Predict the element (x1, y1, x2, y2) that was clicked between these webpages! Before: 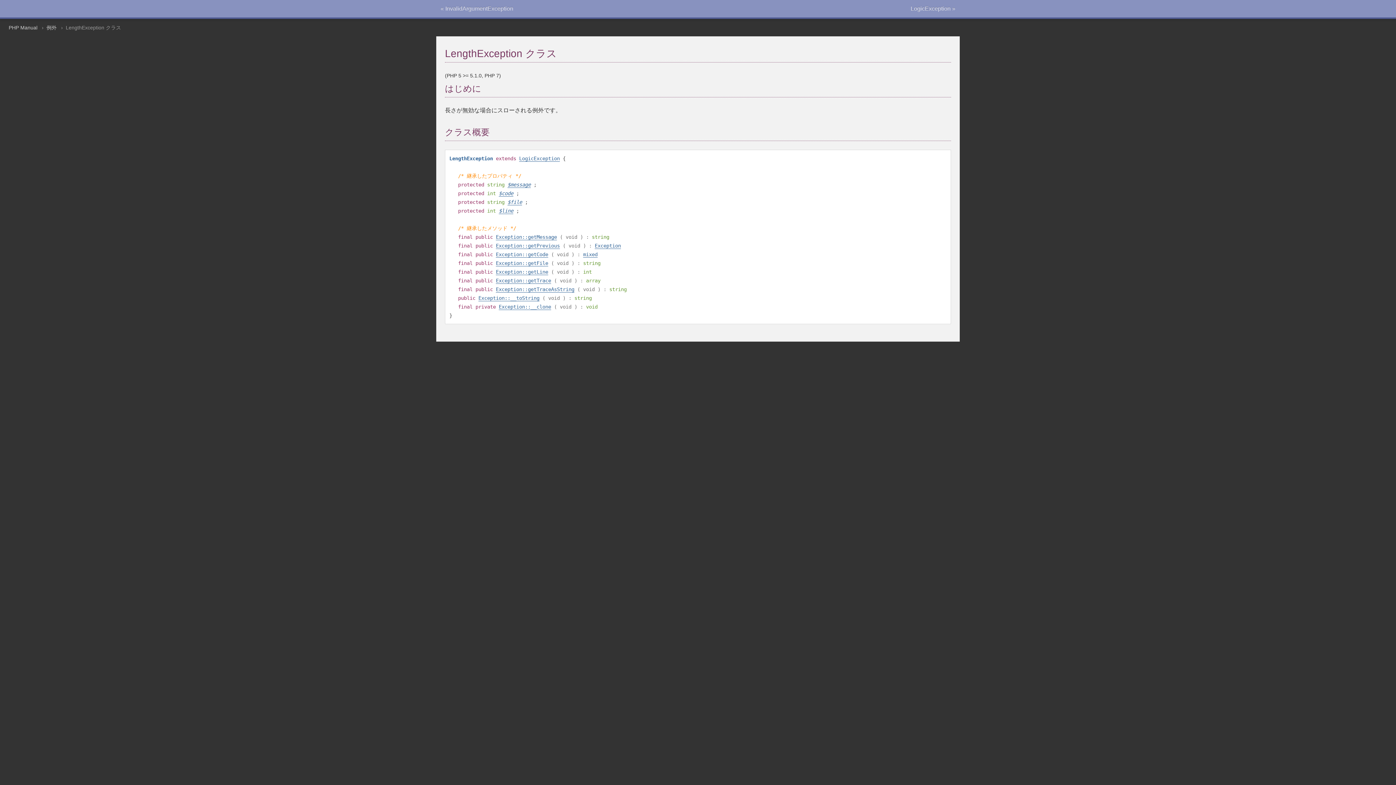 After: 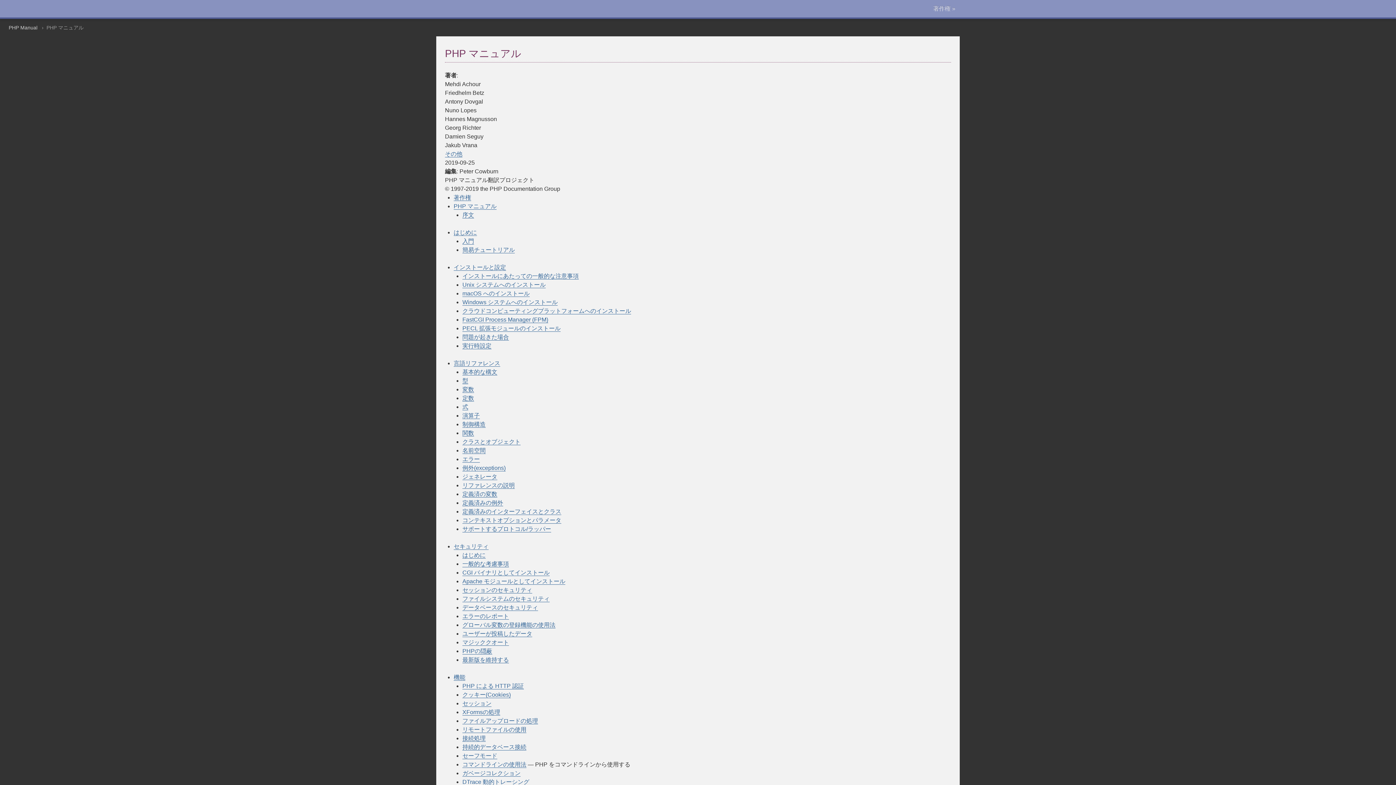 Action: label: PHP Manual bbox: (8, 24, 37, 30)